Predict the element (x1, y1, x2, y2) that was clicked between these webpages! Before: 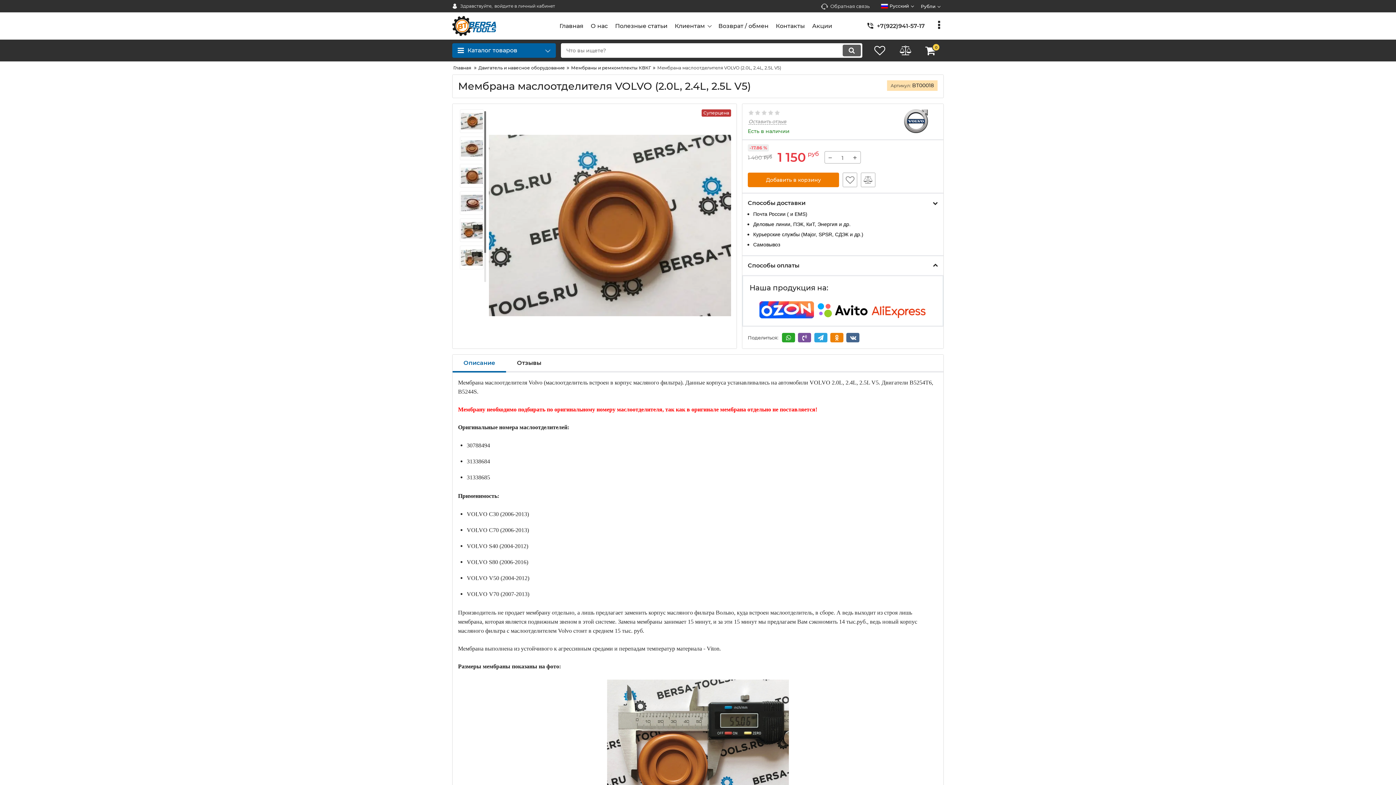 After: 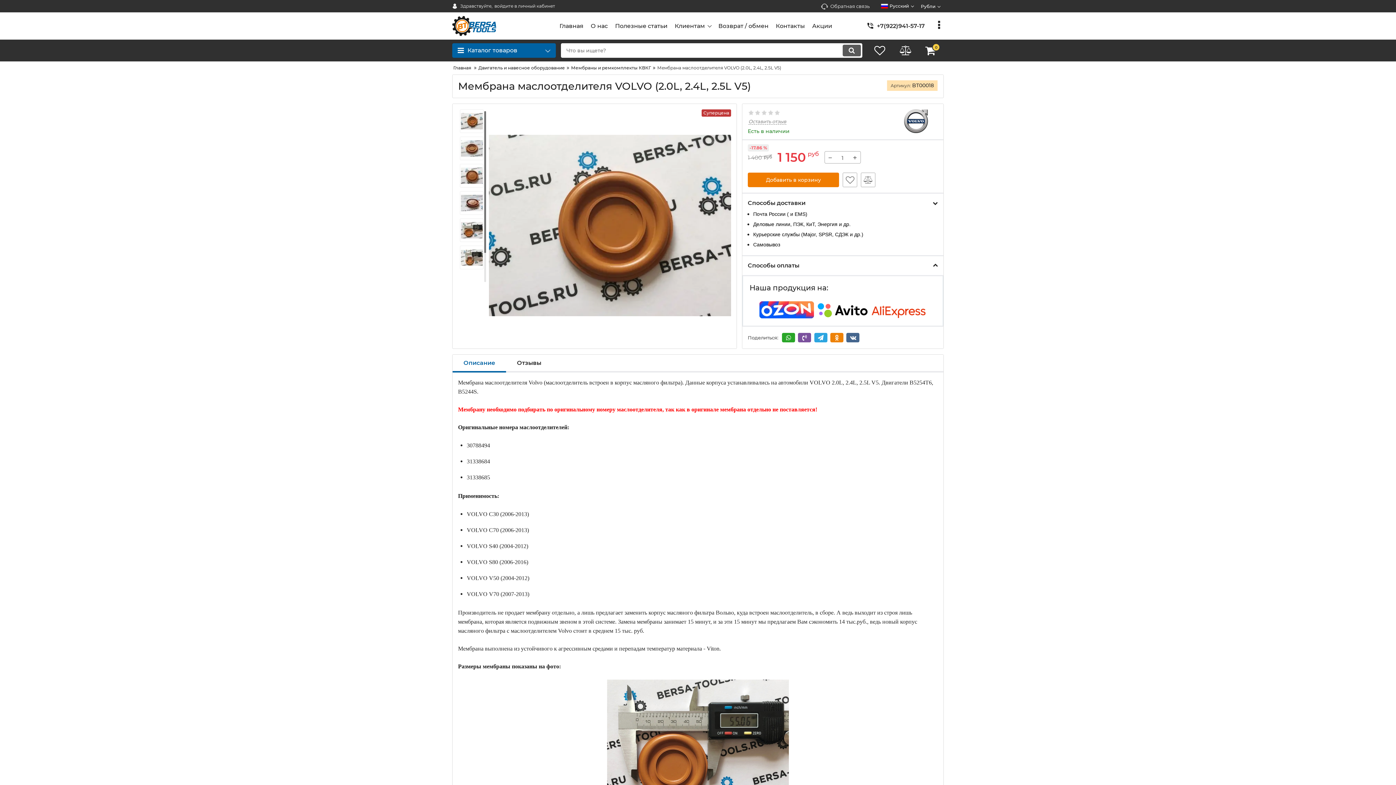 Action: label:   bbox: (815, 313, 871, 320)